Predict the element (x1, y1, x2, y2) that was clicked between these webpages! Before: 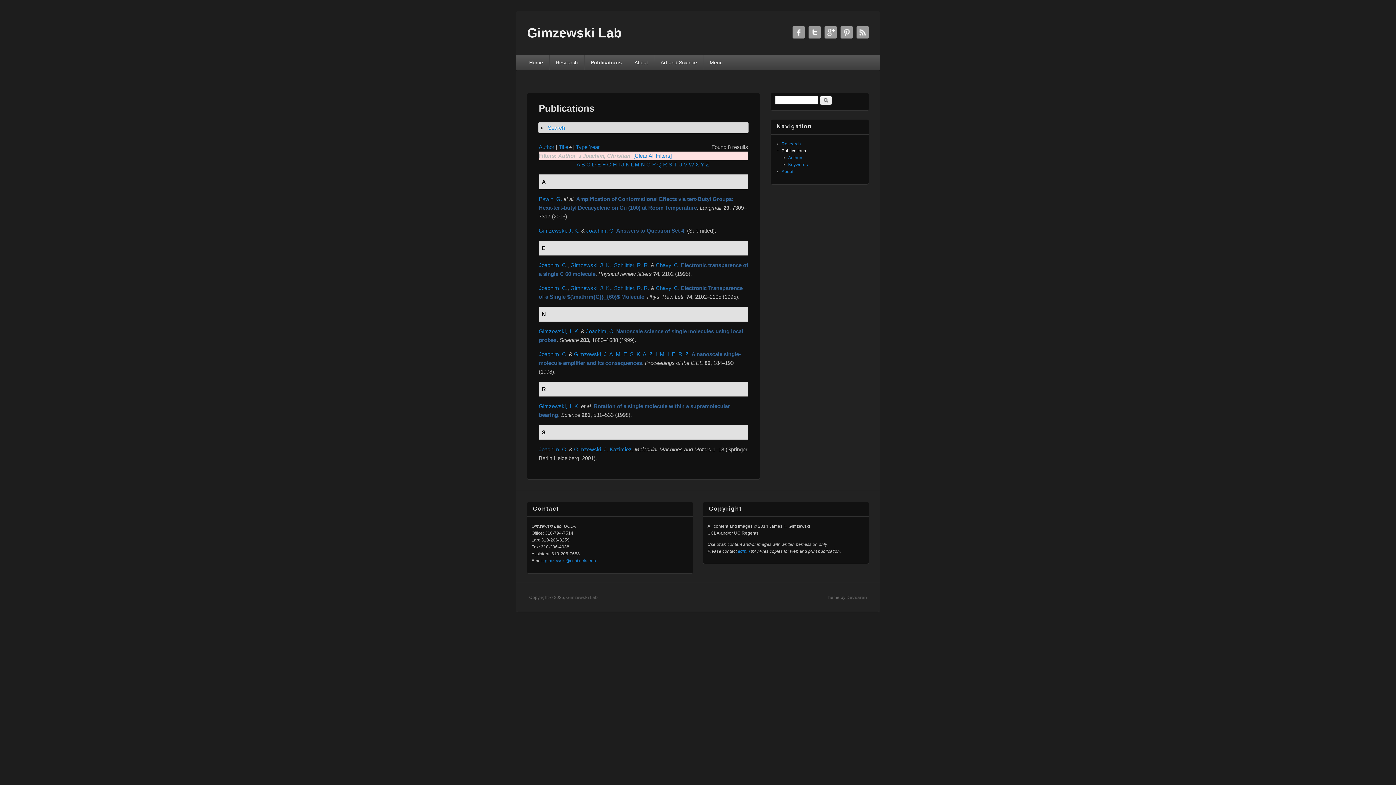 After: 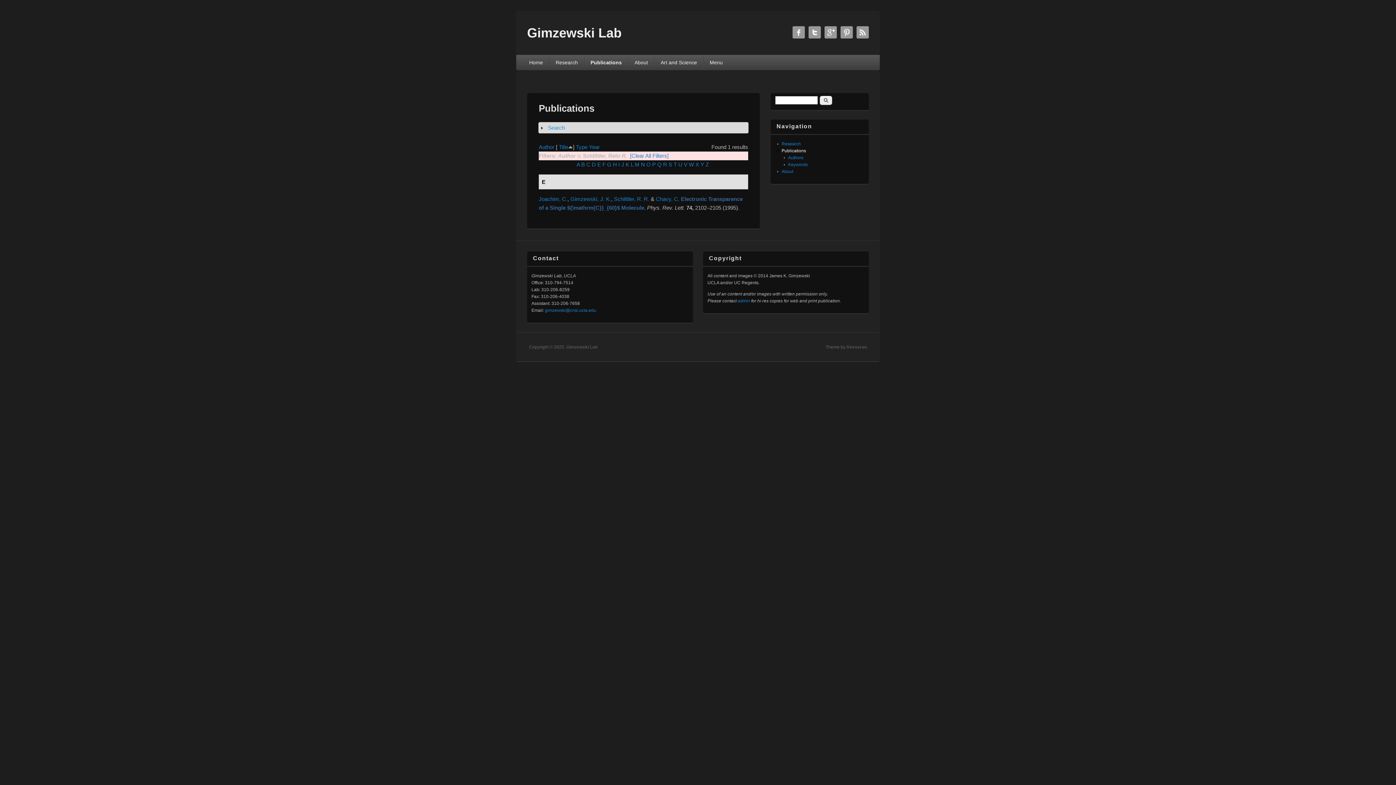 Action: bbox: (614, 285, 649, 291) label: Schlittler, R. R.